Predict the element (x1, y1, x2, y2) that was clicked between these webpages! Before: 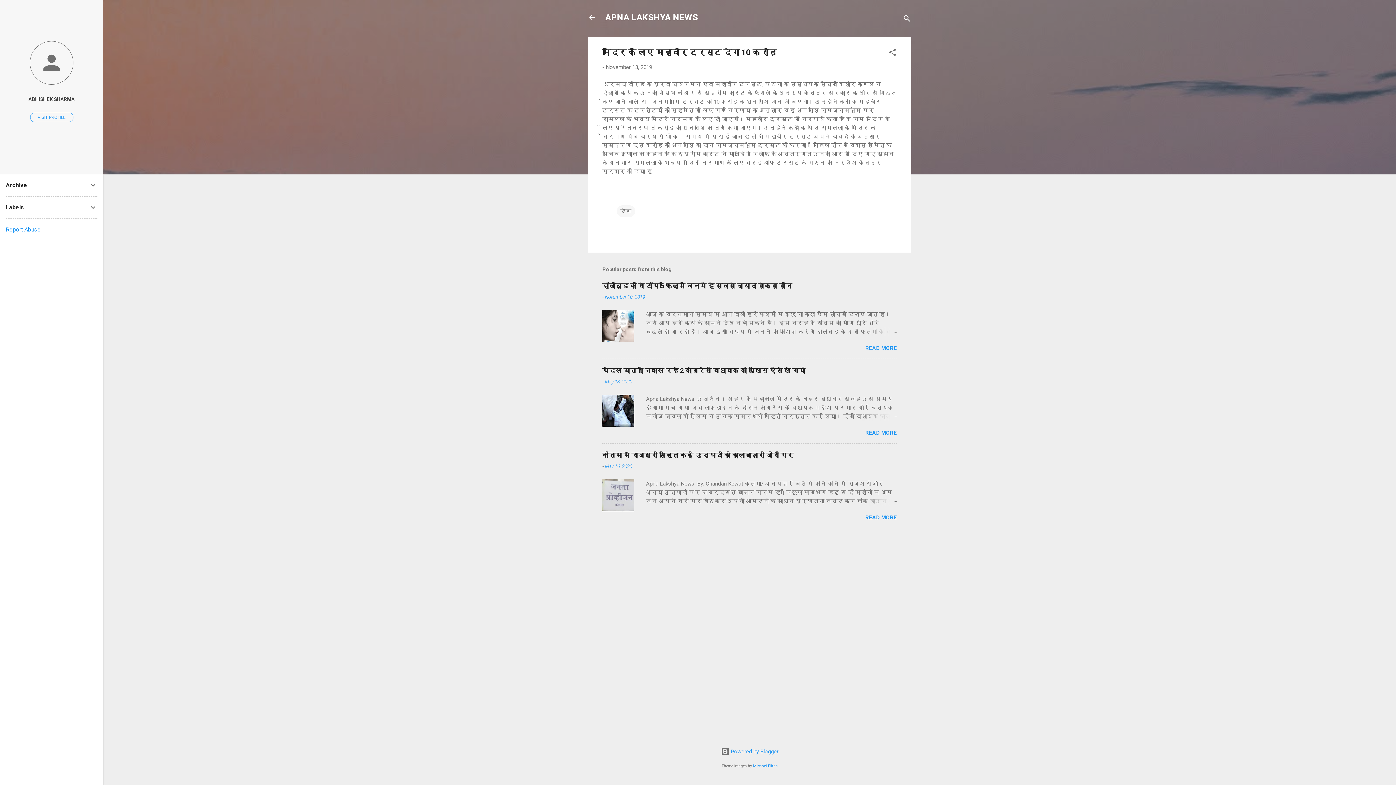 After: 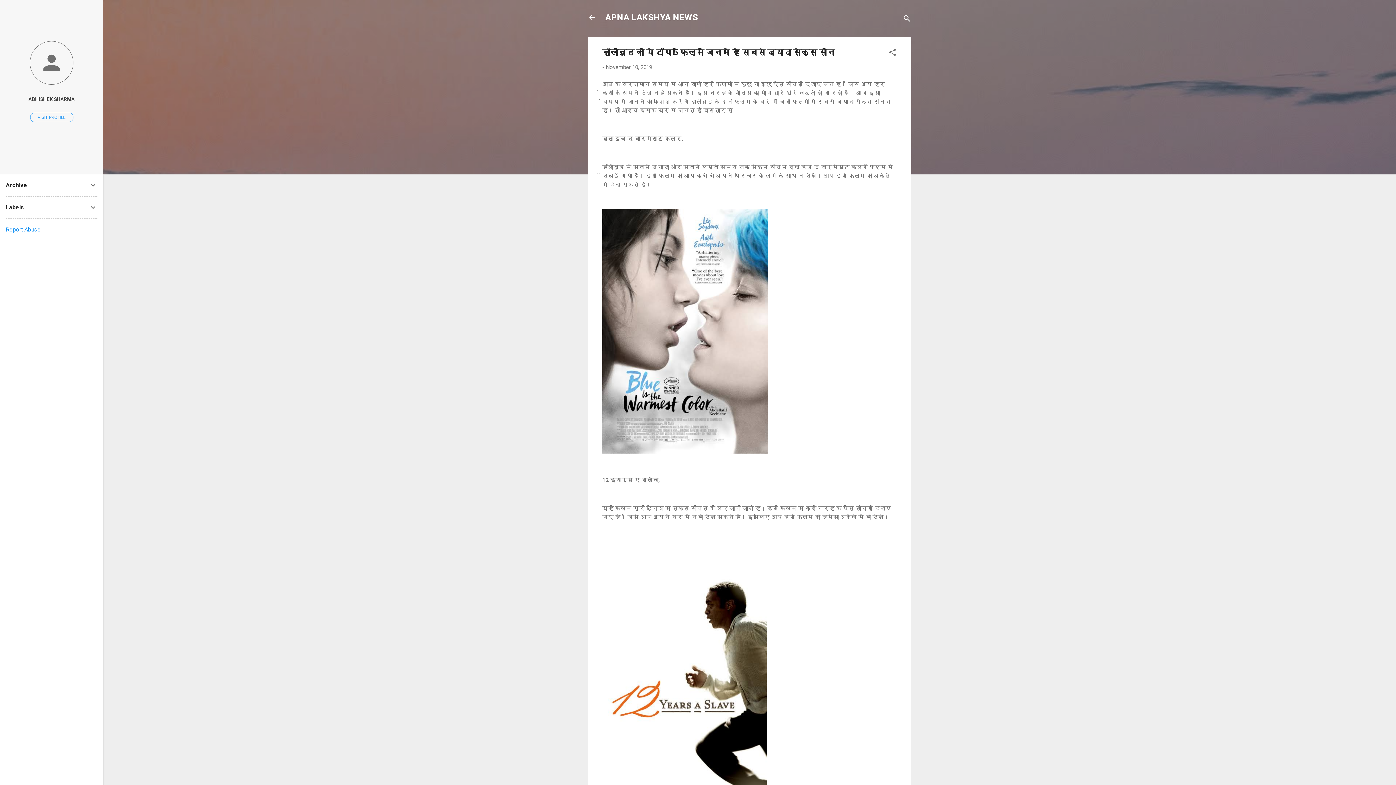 Action: label: READ MORE bbox: (865, 345, 897, 351)